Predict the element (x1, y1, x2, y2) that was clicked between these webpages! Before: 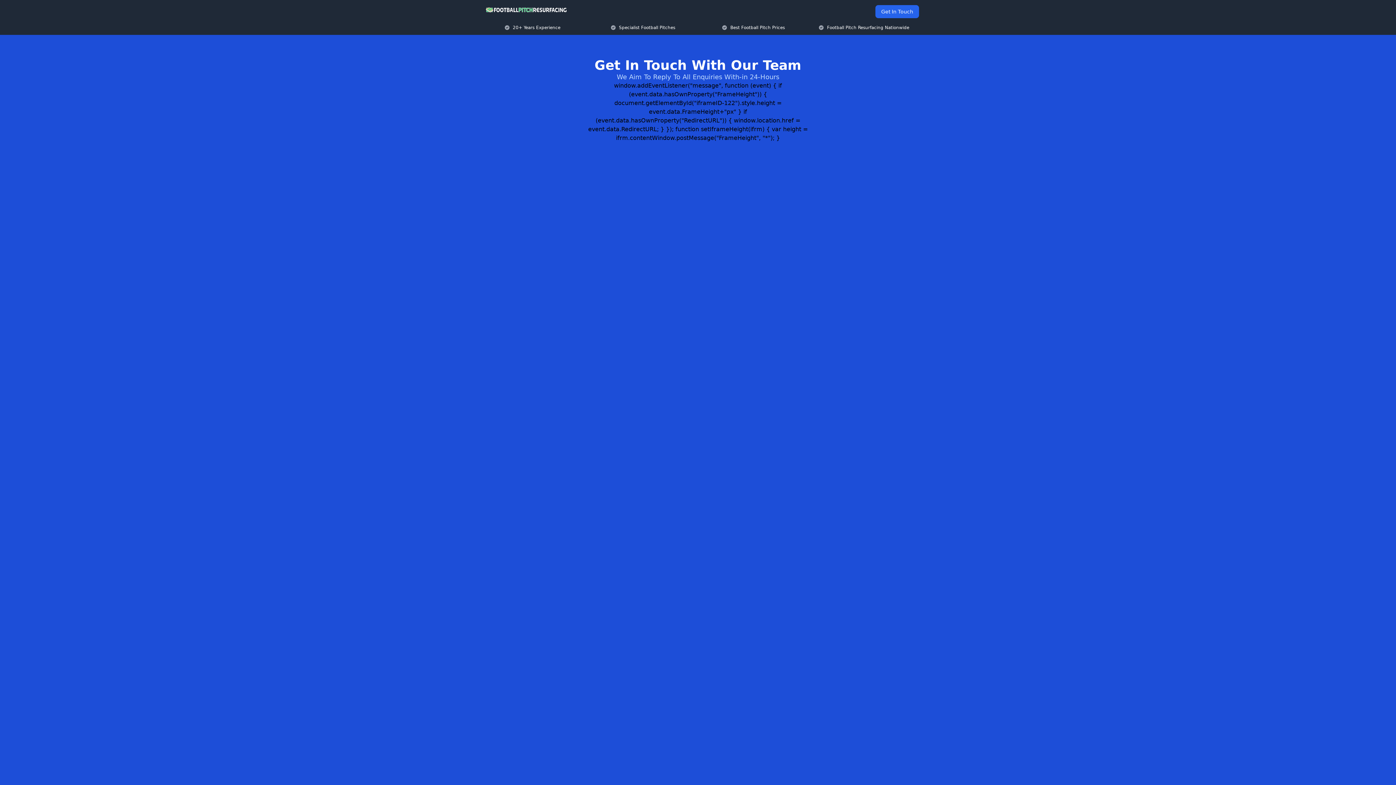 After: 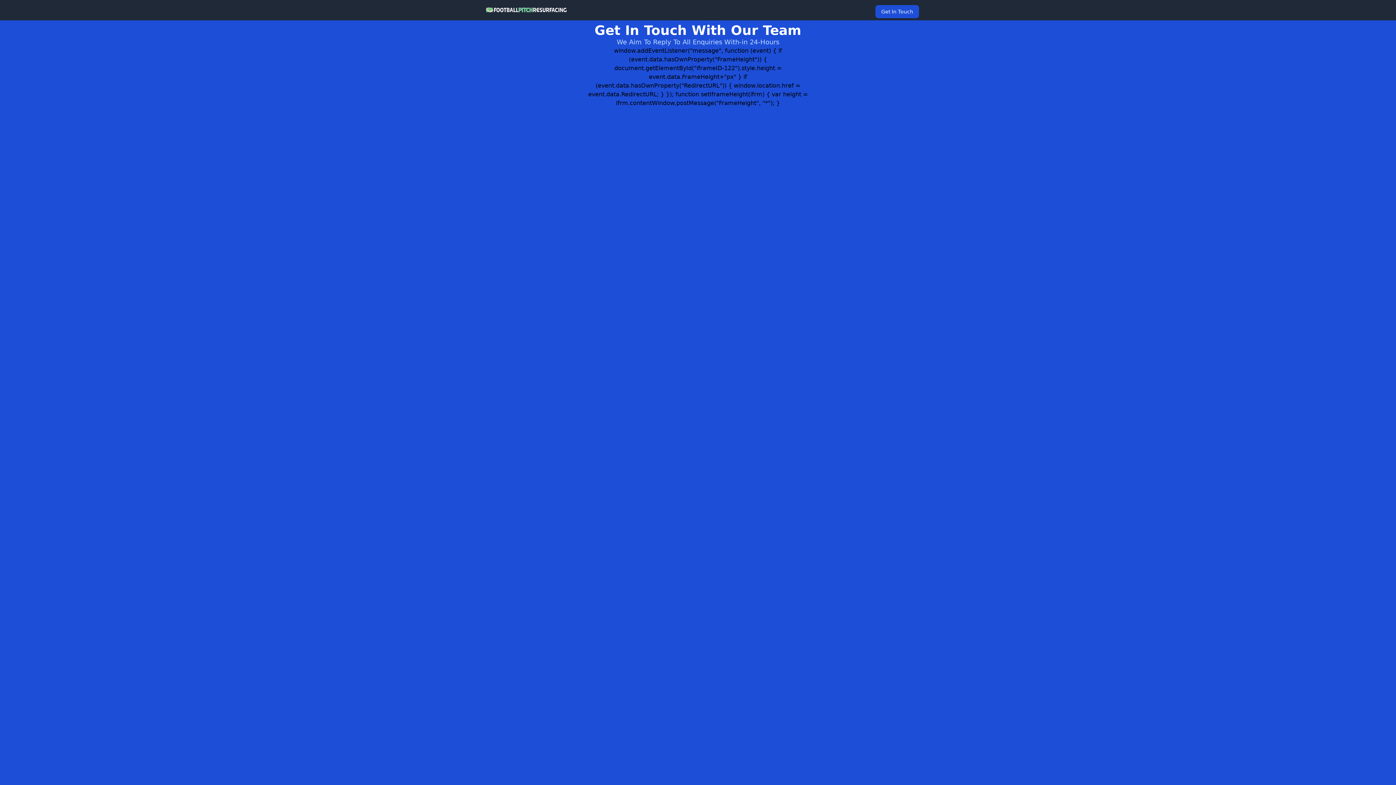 Action: label: Get In Touch bbox: (875, 5, 919, 18)